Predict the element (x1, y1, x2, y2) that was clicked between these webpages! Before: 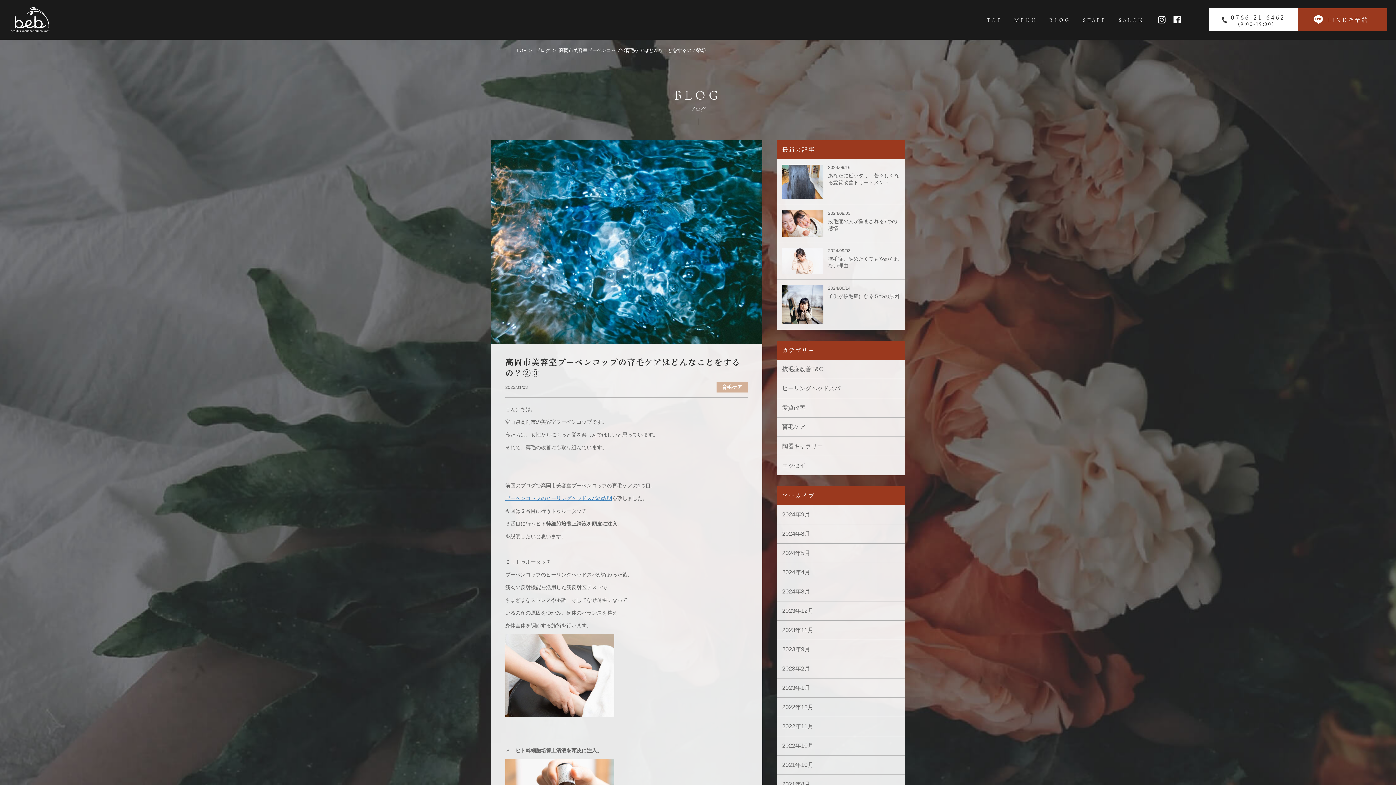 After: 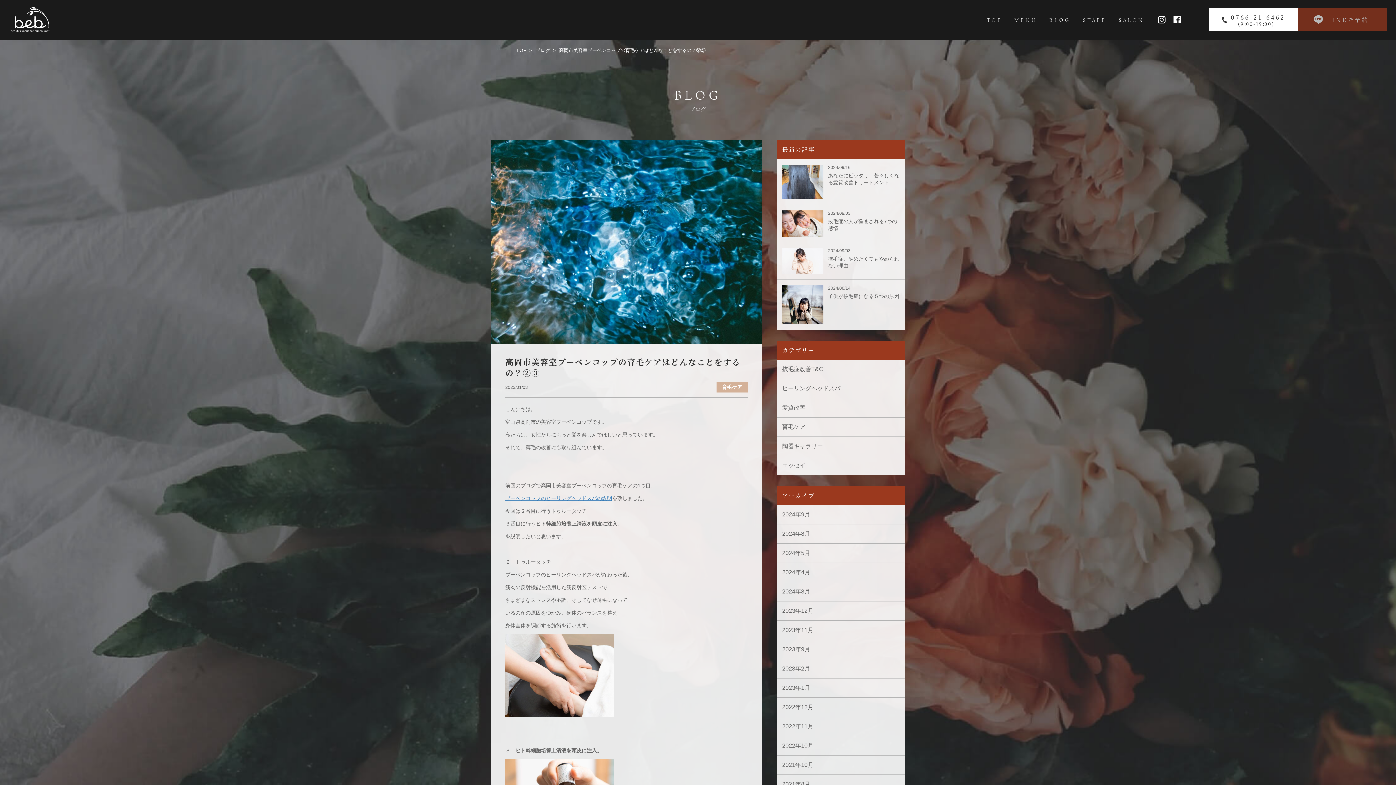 Action: label: LINEで予約 bbox: (1298, 8, 1387, 31)